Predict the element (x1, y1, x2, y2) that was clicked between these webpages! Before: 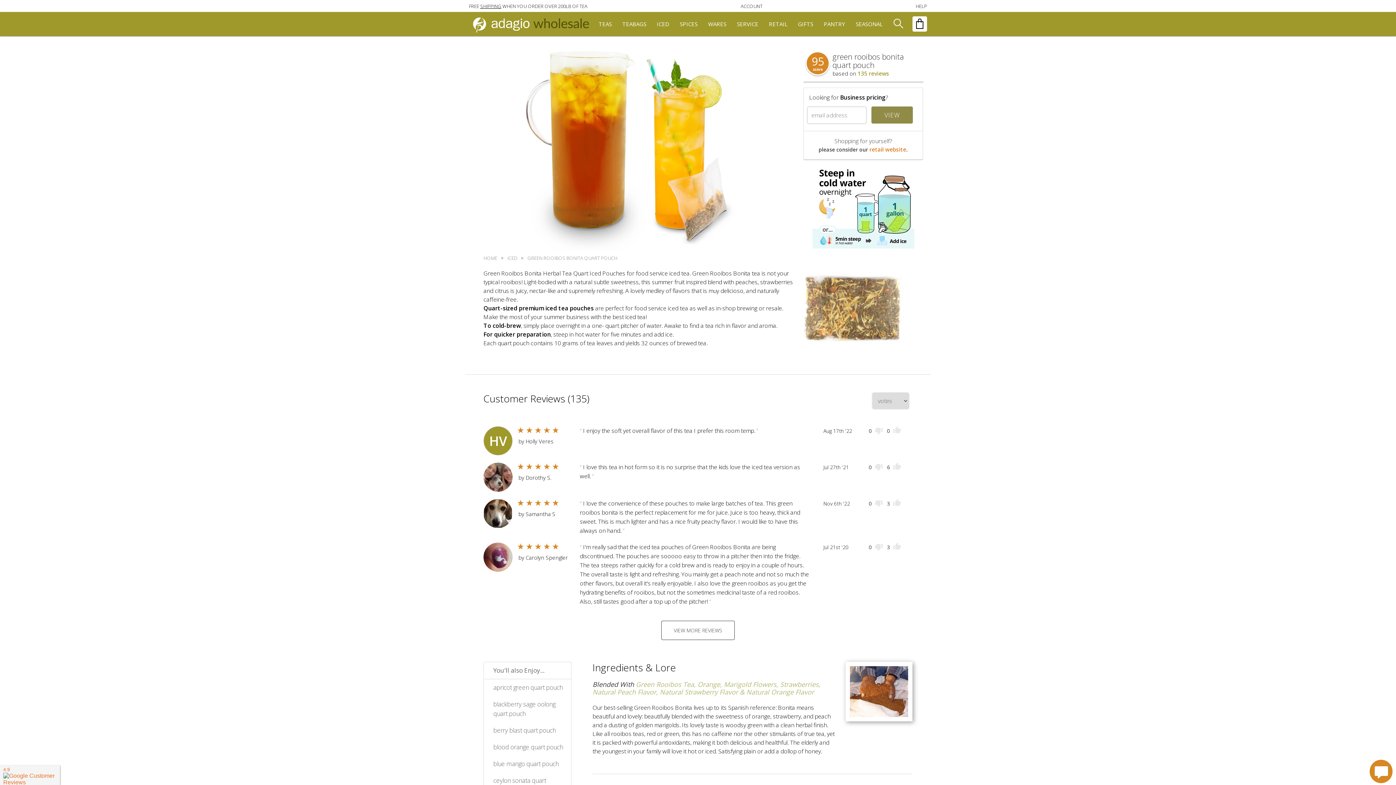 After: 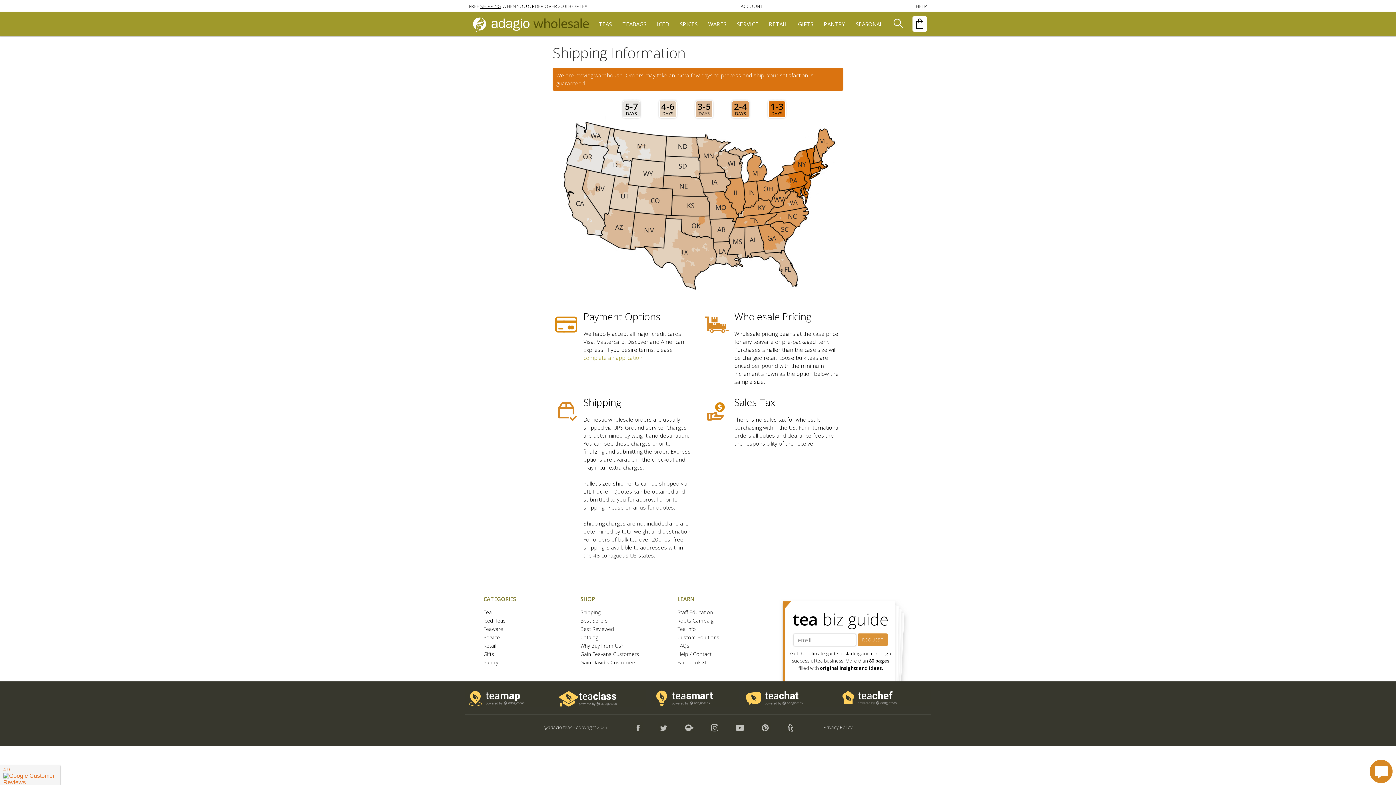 Action: label: FREE SHIPPING WHEN YOU ORDER OVER 200LB OF TEA bbox: (465, 2, 591, 9)